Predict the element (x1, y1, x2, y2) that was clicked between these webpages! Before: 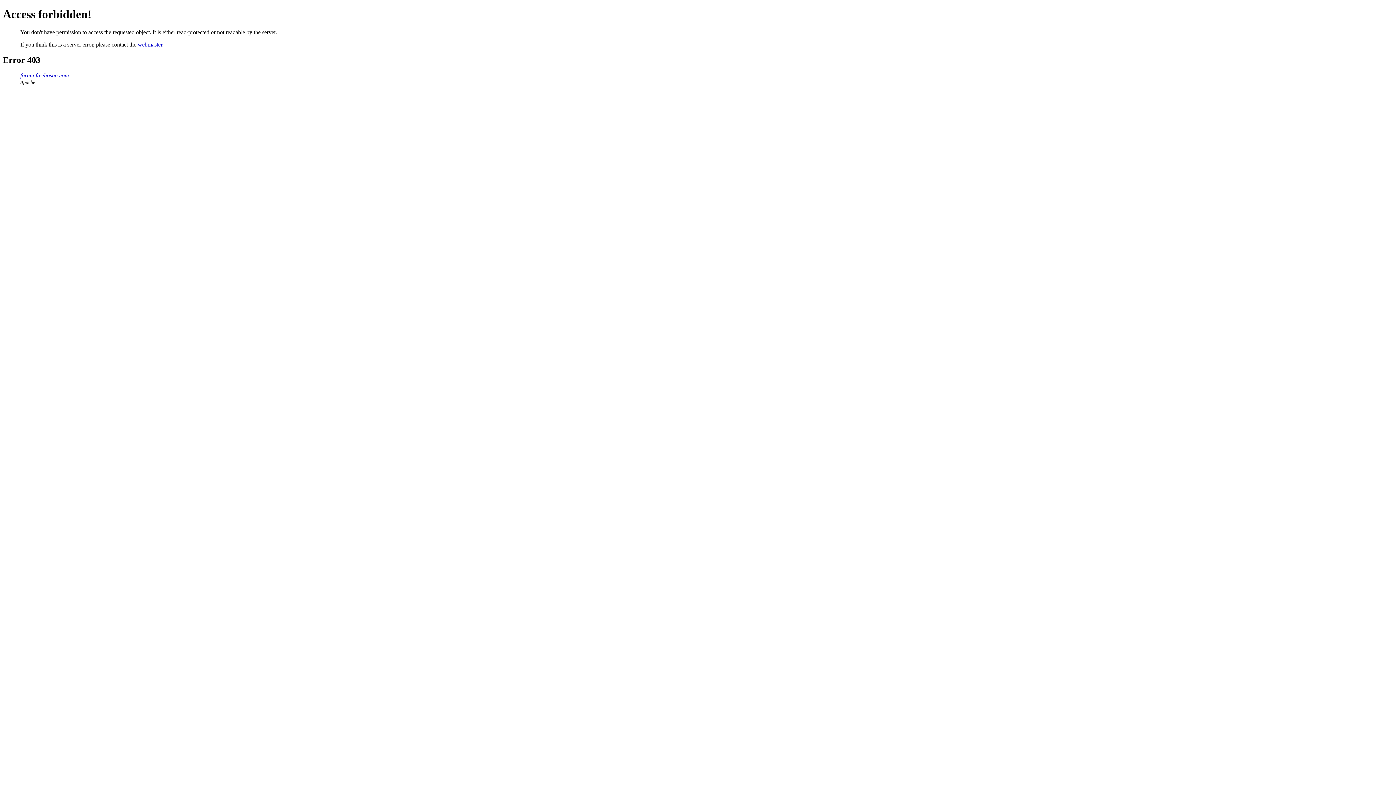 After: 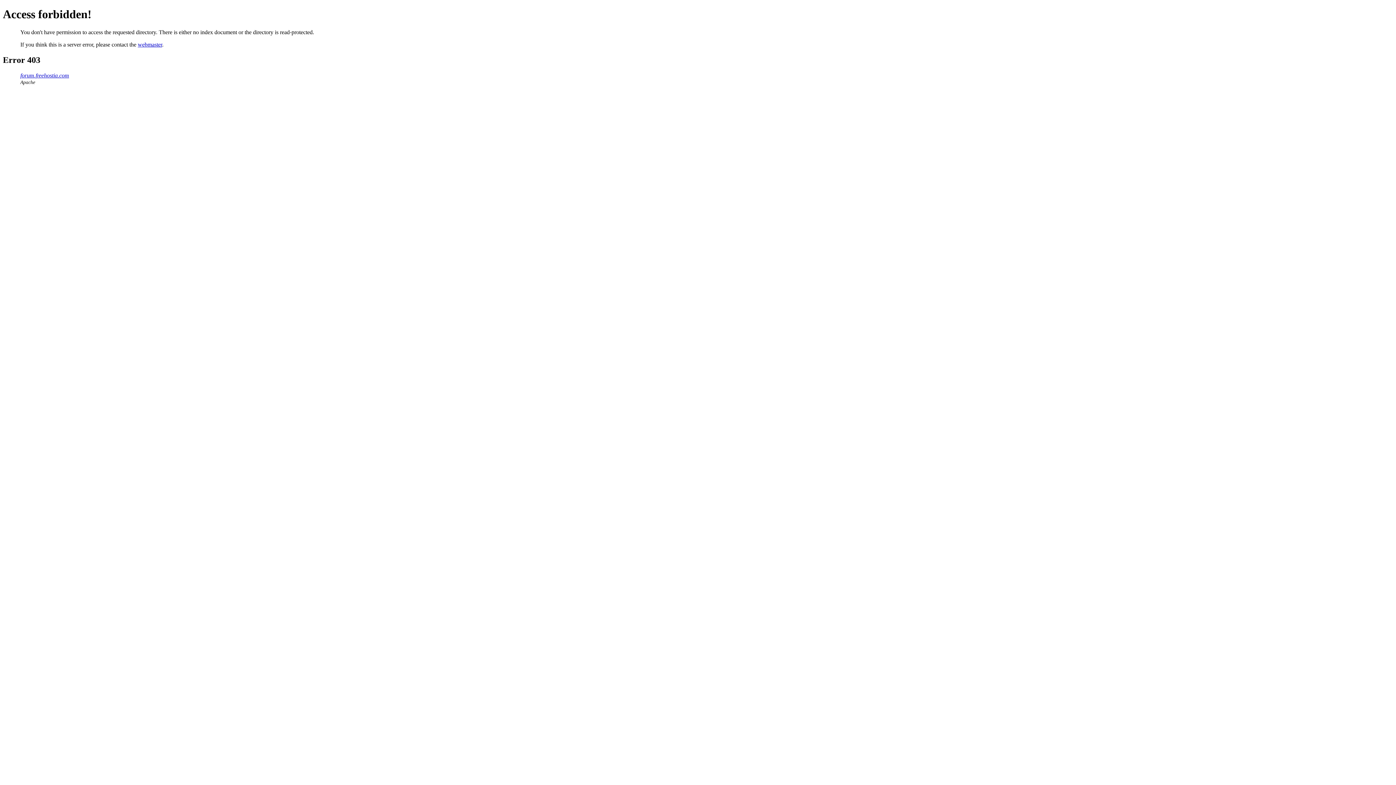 Action: bbox: (20, 72, 69, 78) label: forum.freehostia.com